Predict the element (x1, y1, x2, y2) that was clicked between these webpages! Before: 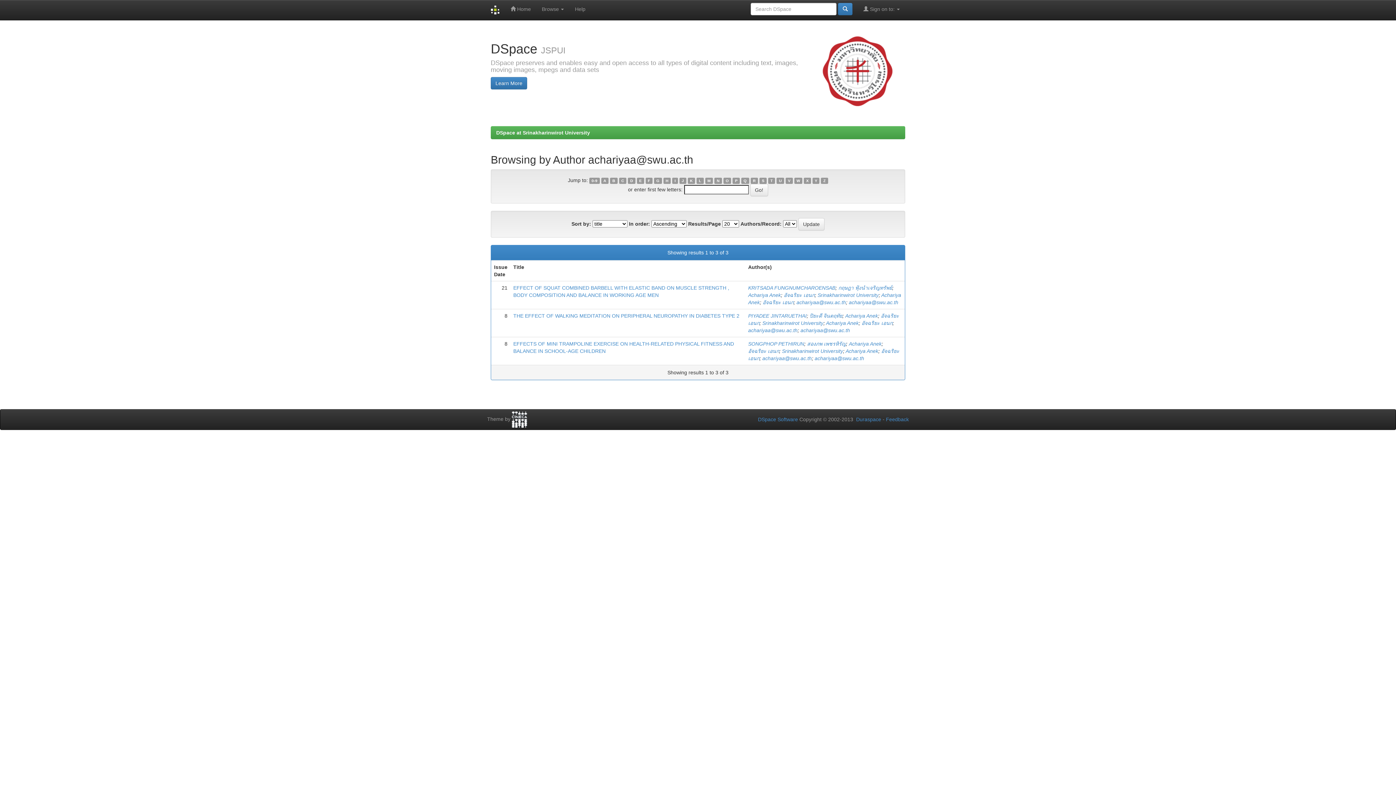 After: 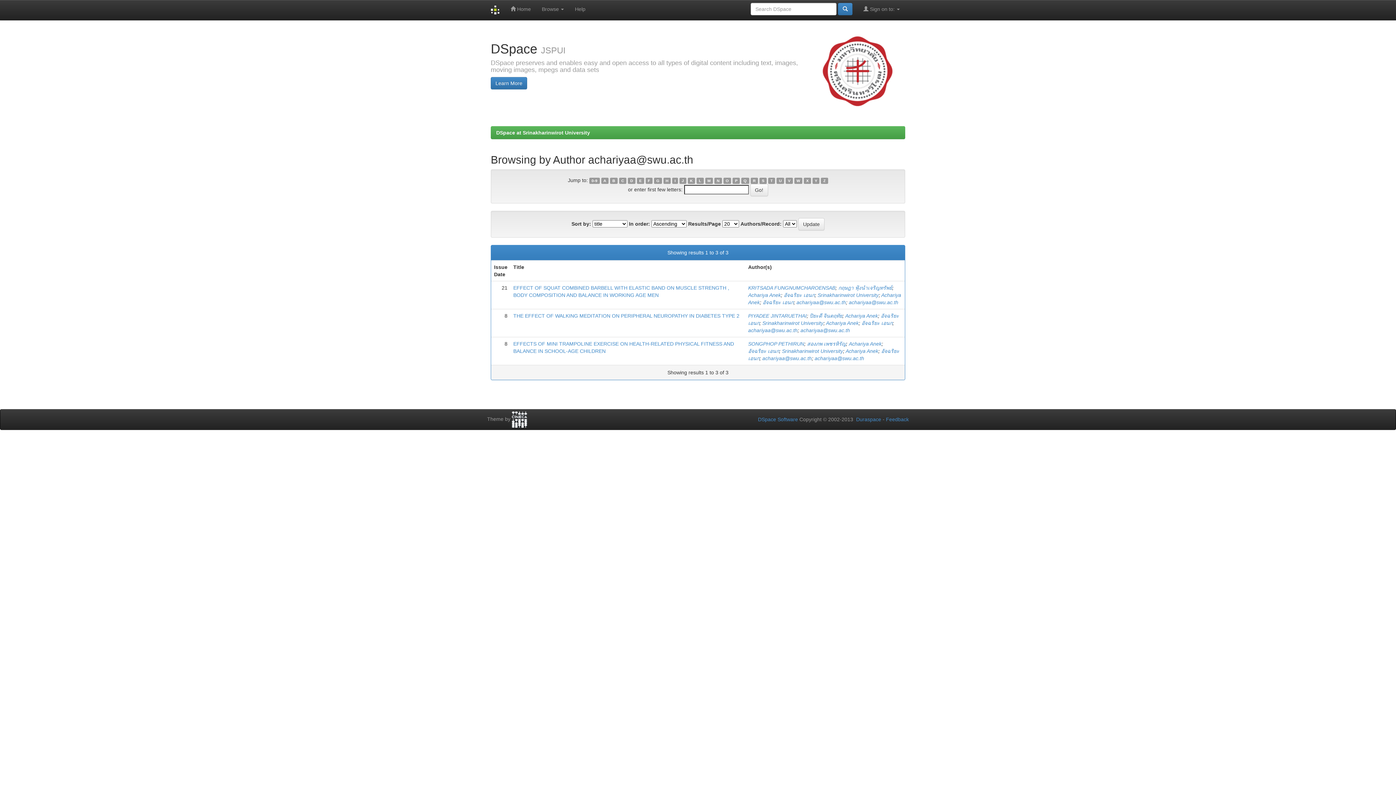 Action: label: achariyaa@swu.ac.th bbox: (814, 355, 864, 361)